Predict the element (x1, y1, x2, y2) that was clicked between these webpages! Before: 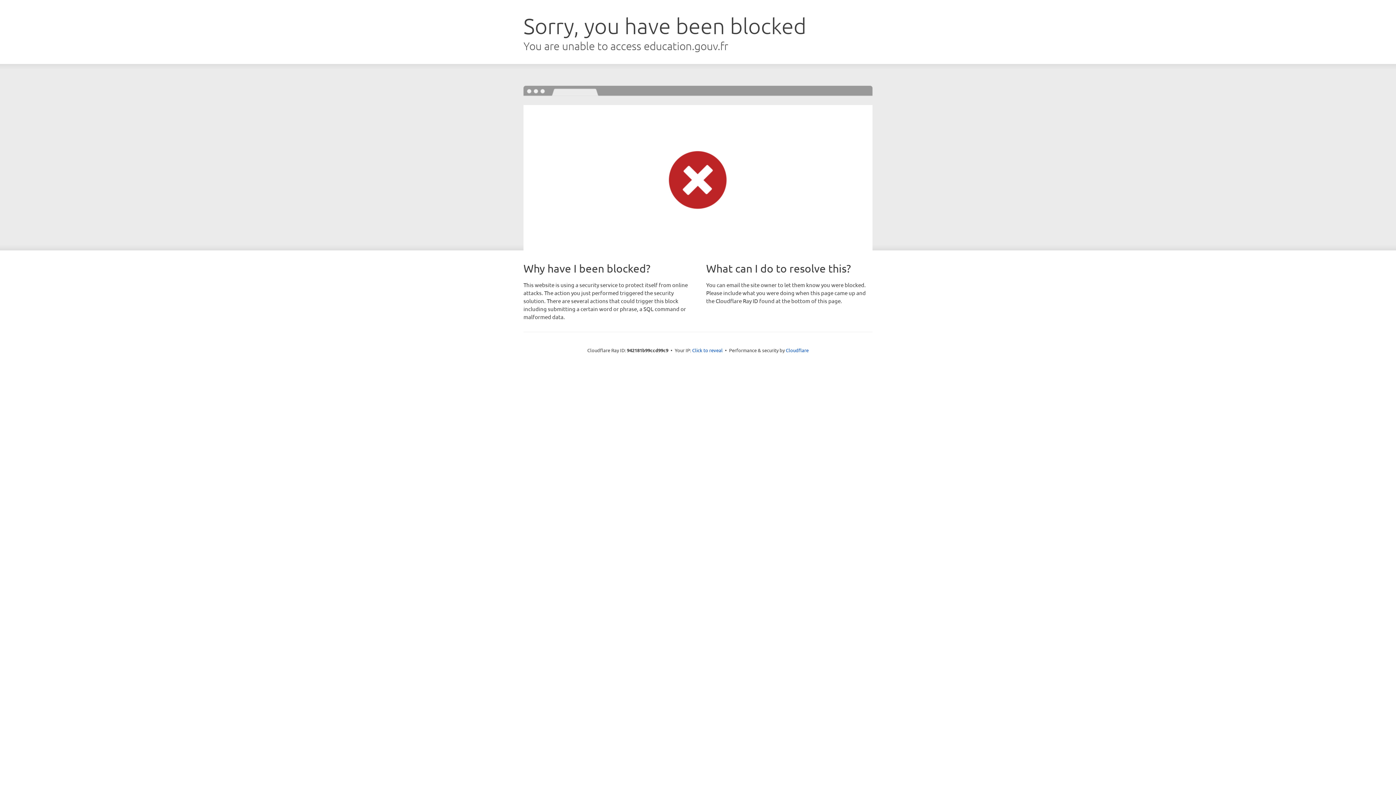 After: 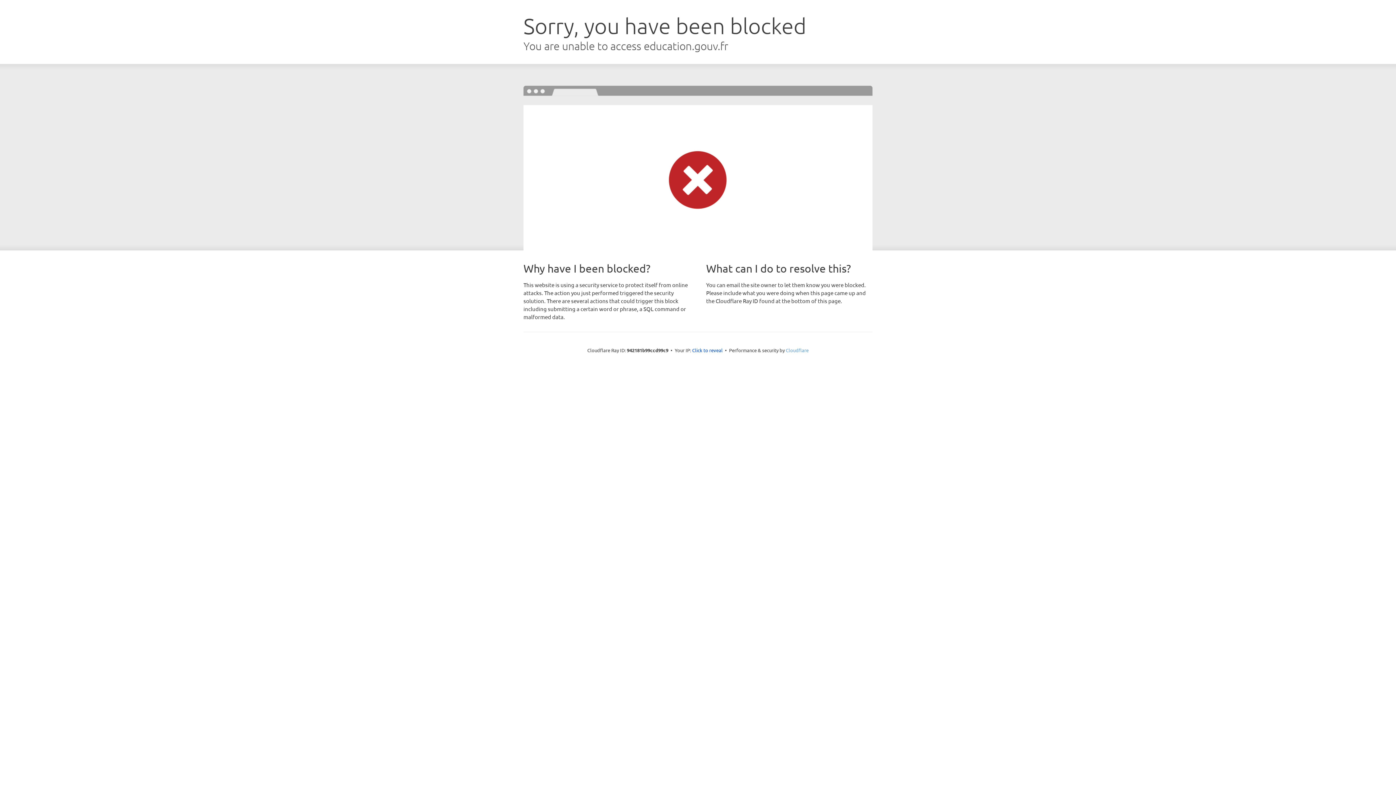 Action: bbox: (786, 347, 808, 353) label: Cloudflare